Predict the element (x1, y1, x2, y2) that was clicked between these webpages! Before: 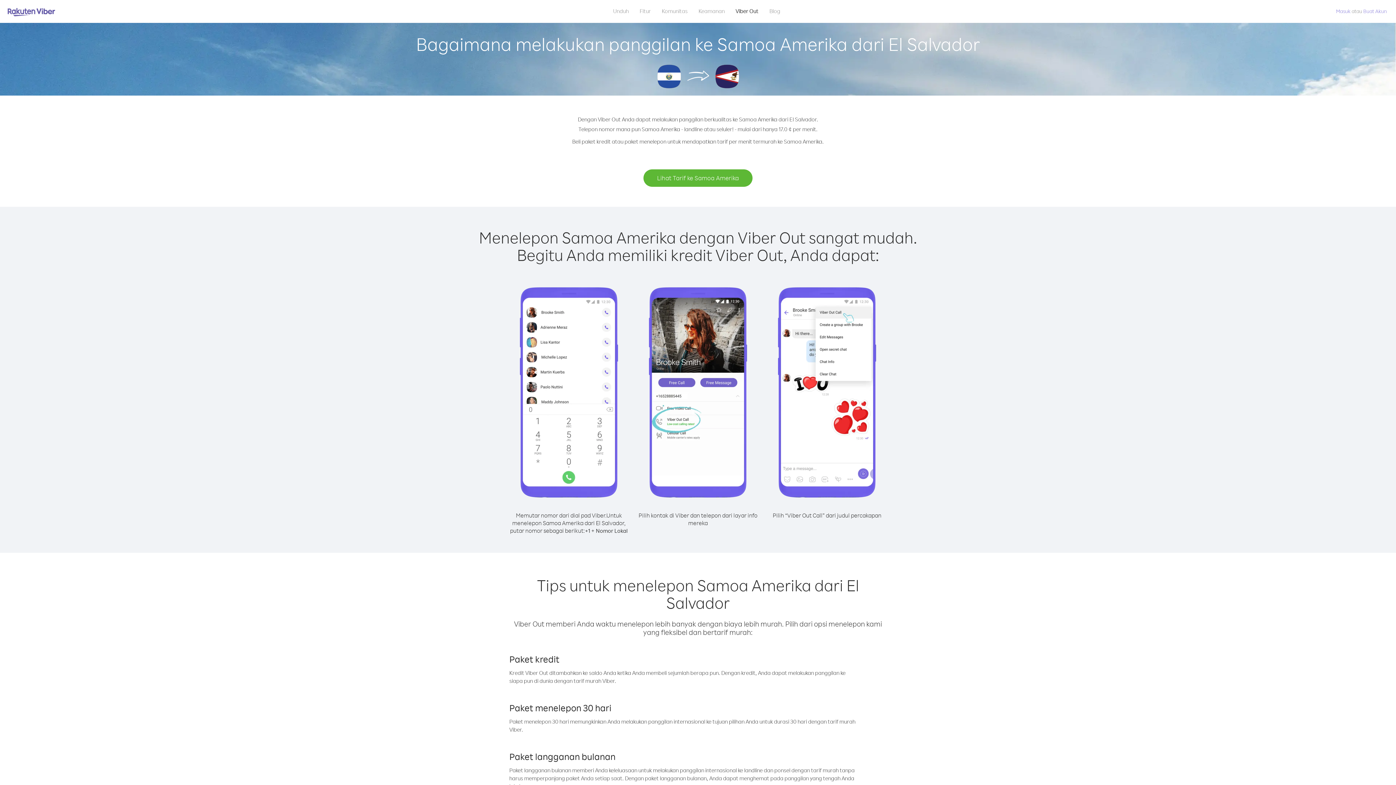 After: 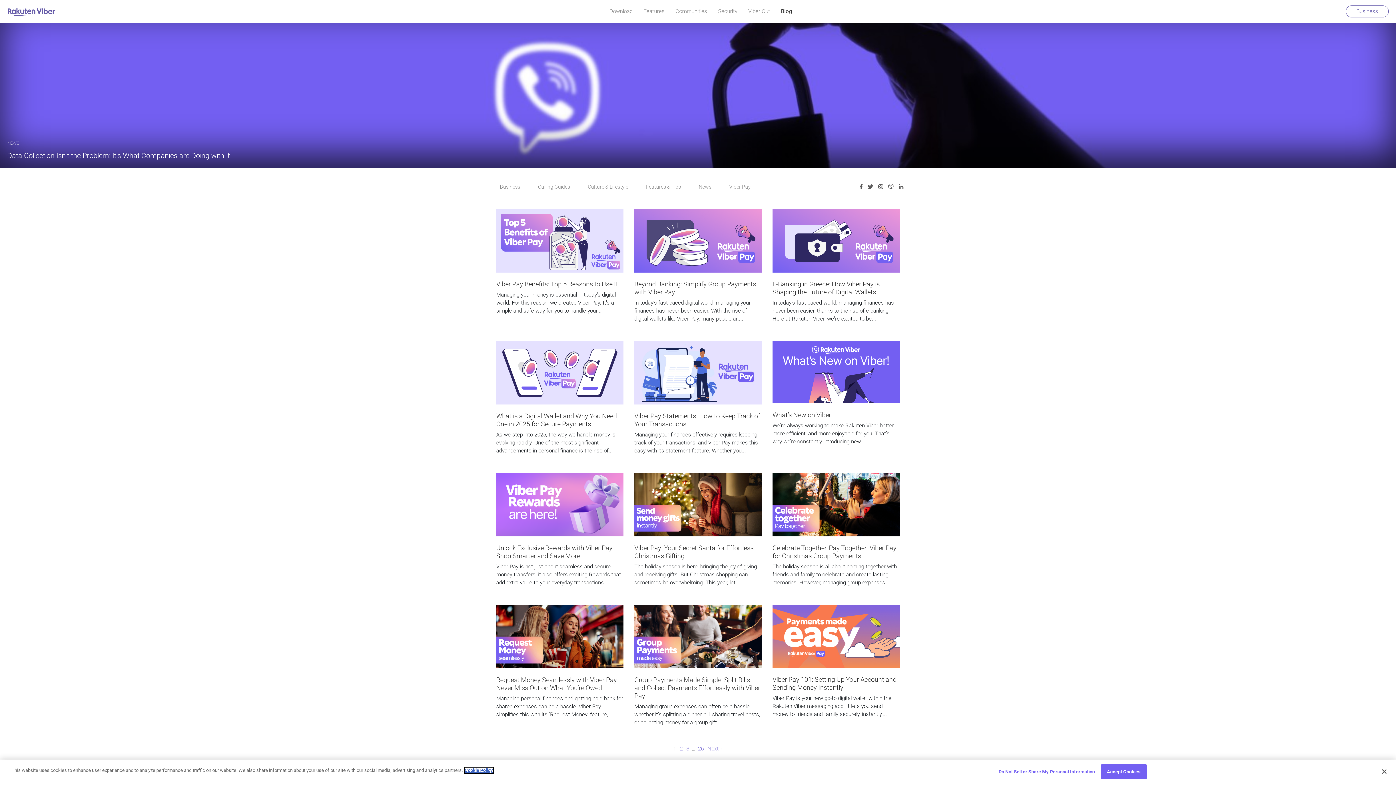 Action: label: Blog bbox: (764, 5, 786, 16)